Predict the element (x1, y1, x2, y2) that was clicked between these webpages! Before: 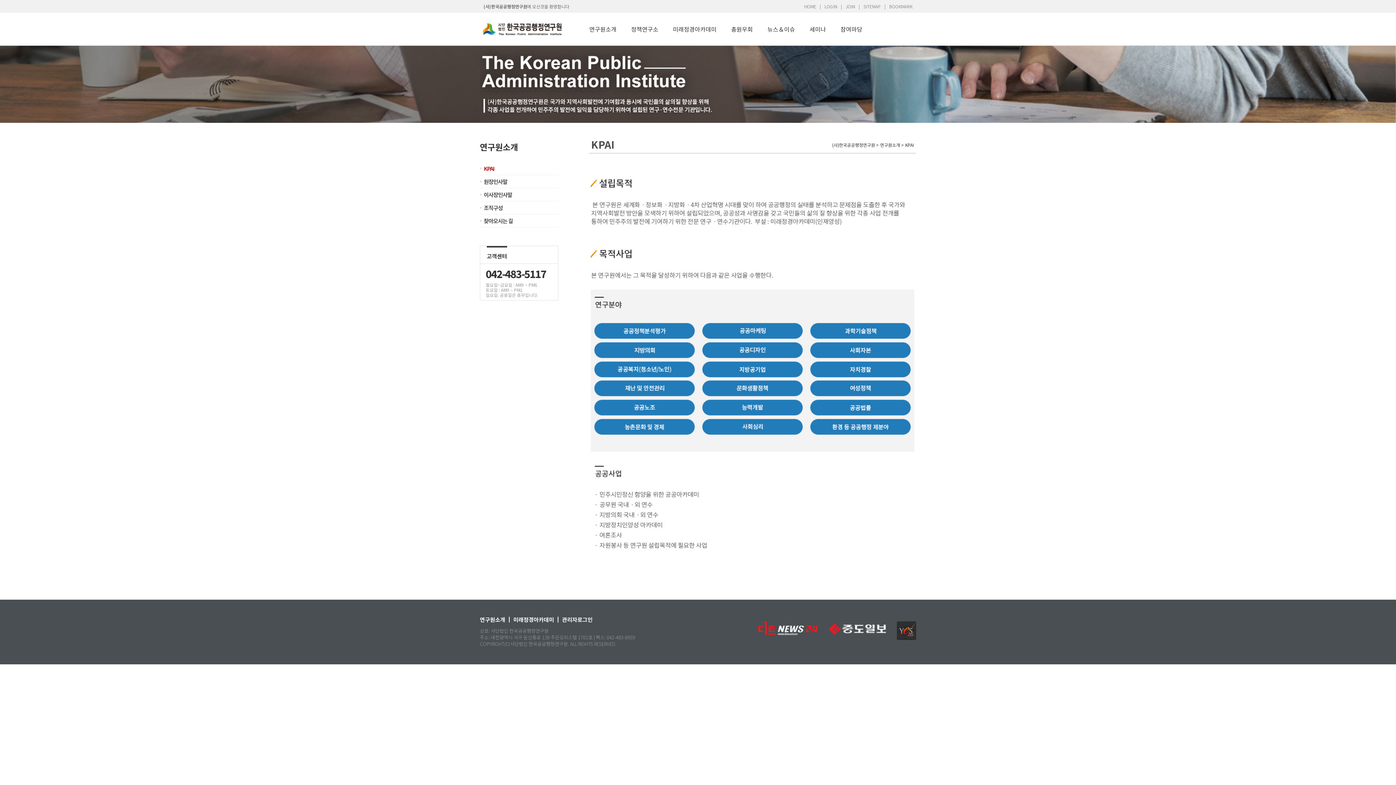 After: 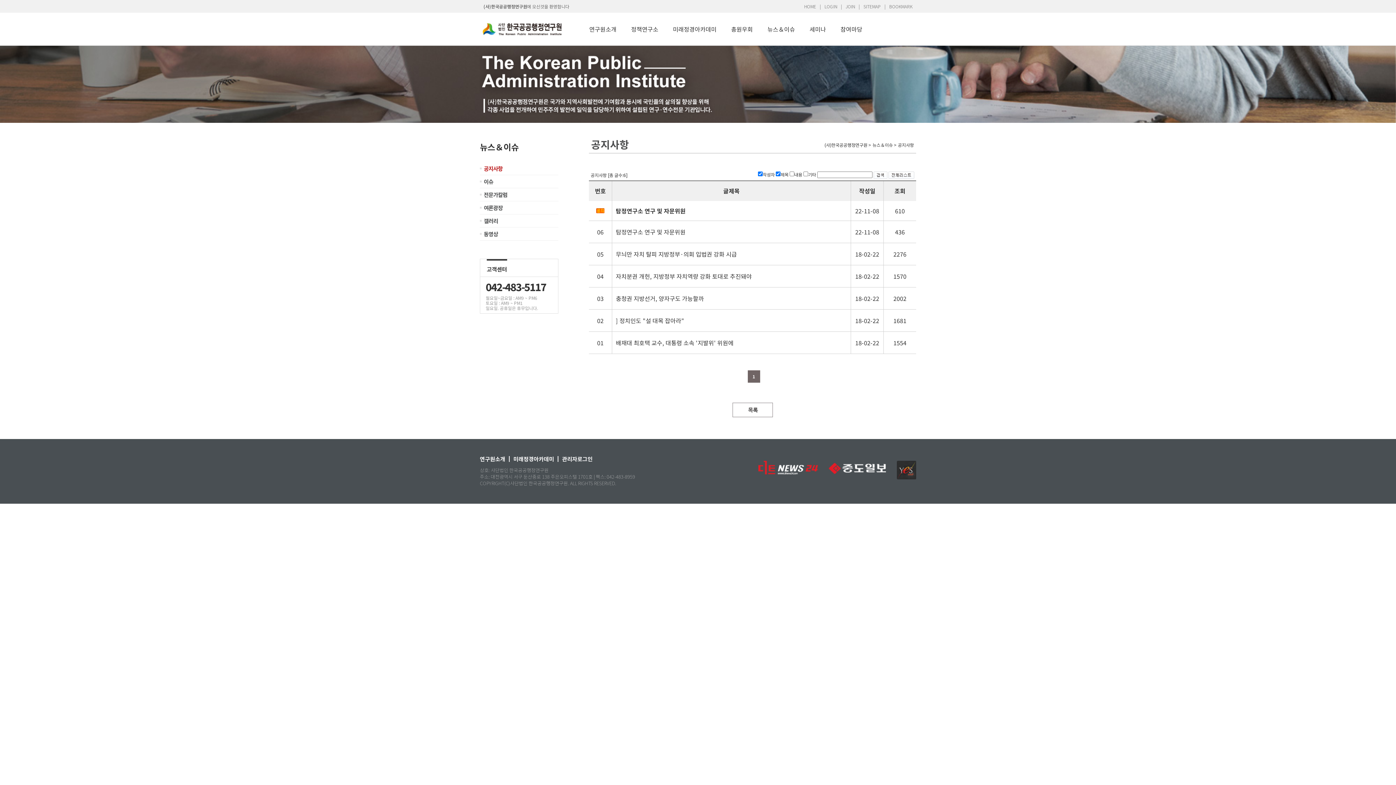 Action: label: 뉴스＆이슈 bbox: (762, 12, 804, 45)